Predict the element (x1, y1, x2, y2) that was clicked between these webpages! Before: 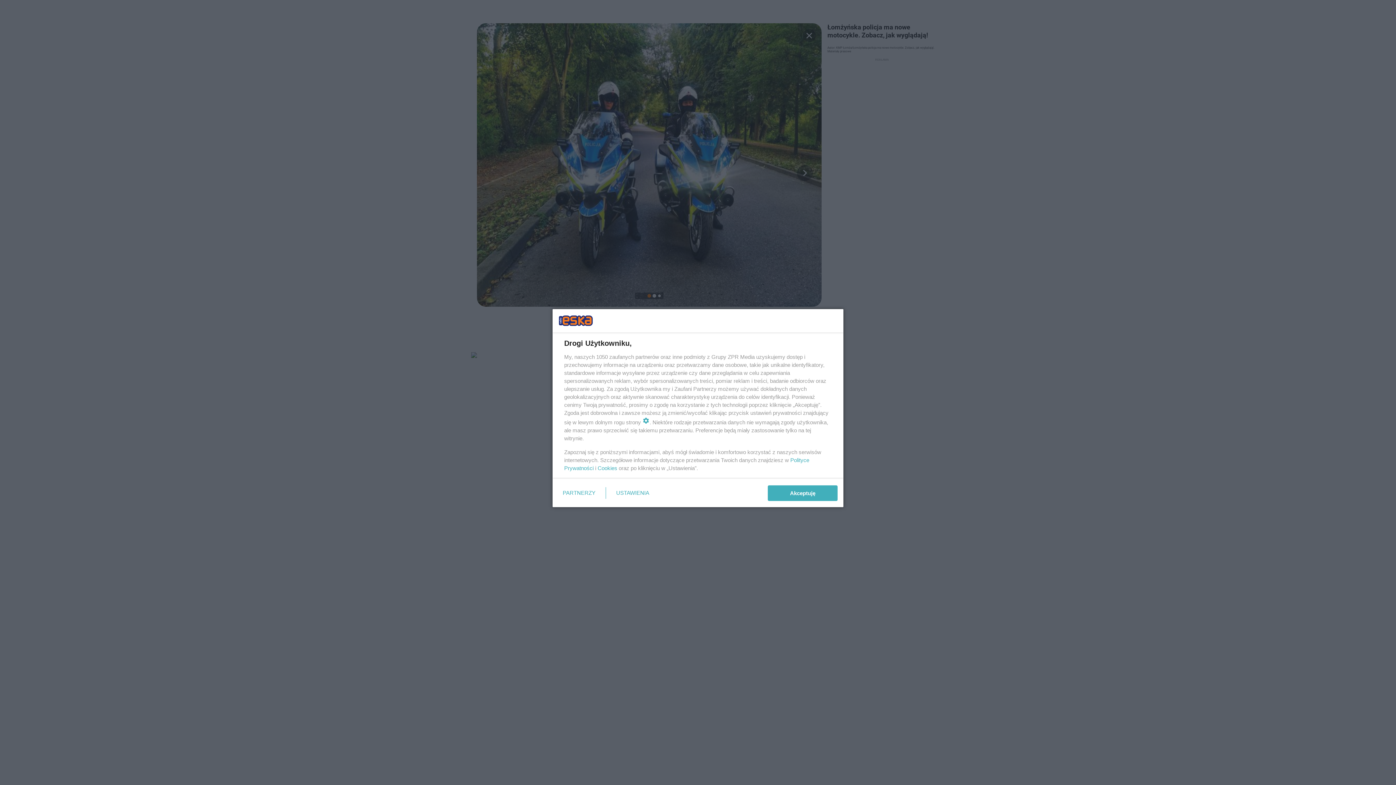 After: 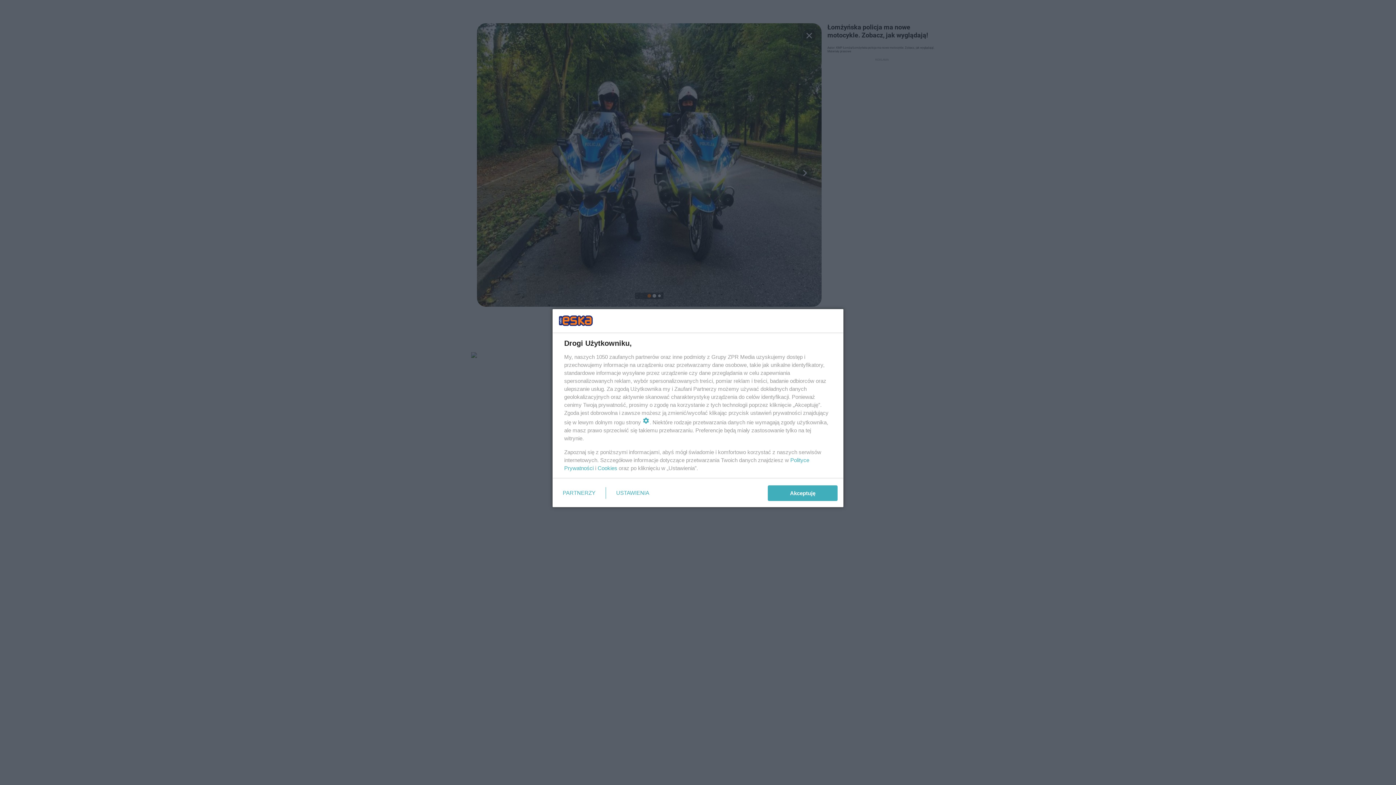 Action: bbox: (597, 465, 617, 471) label: Cookies